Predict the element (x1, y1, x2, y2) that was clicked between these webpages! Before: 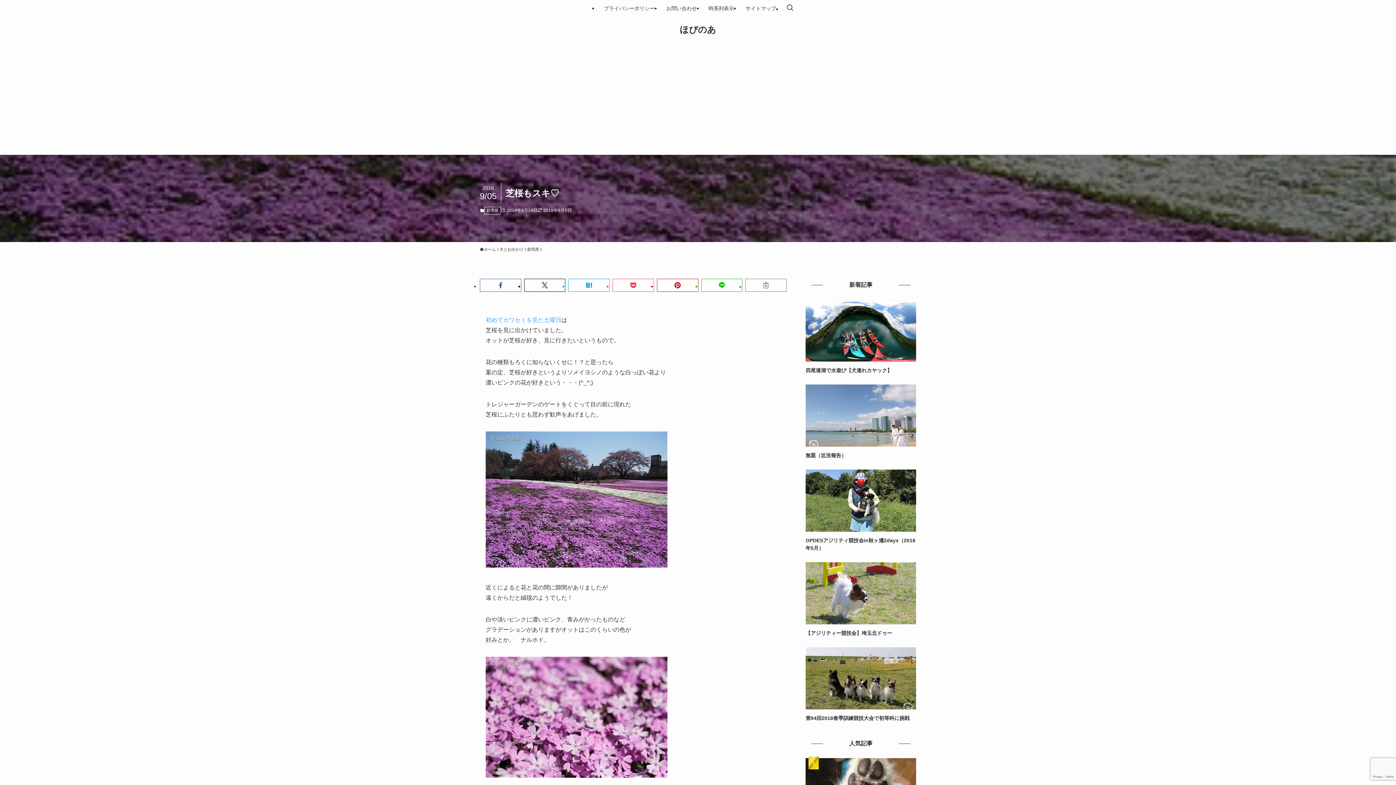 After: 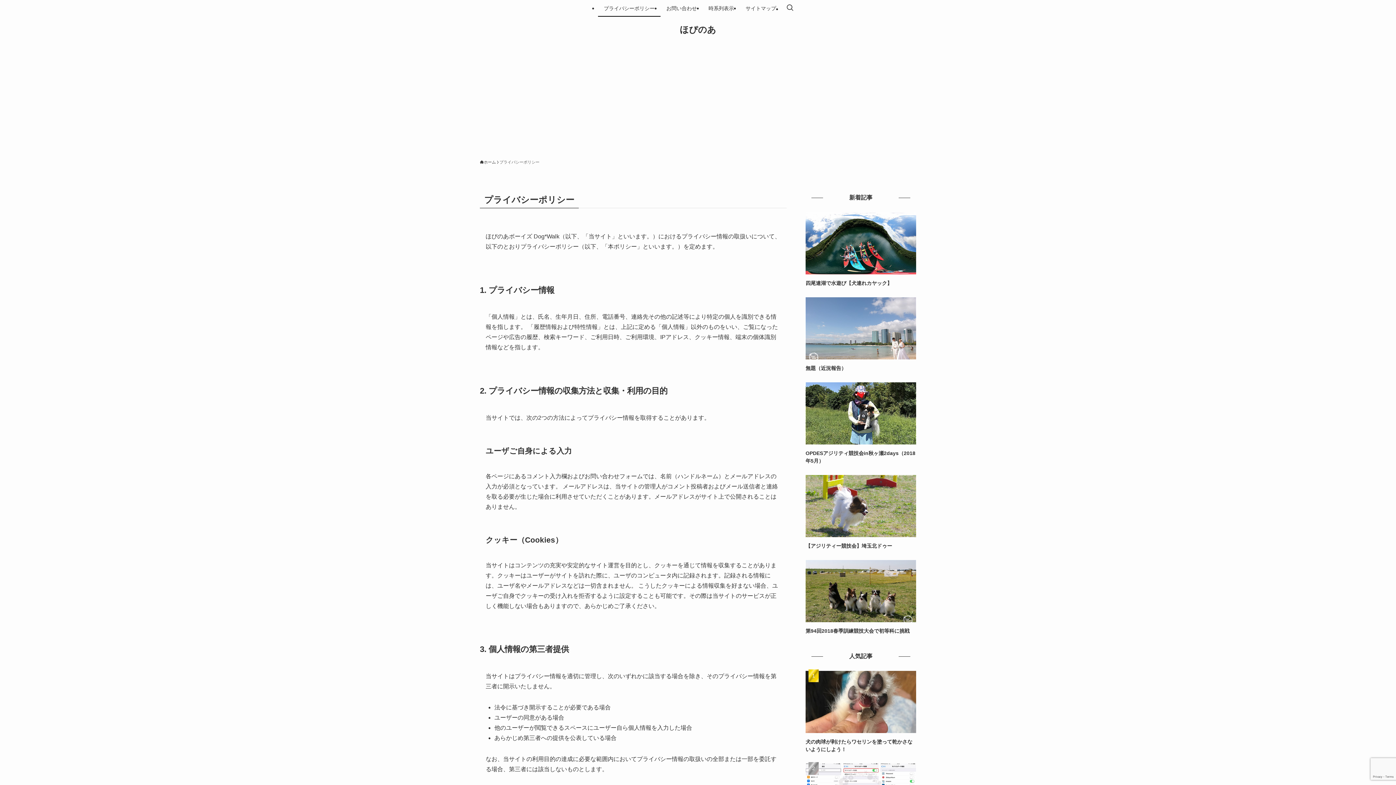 Action: bbox: (598, 0, 660, 16) label: プライバシーポリシー